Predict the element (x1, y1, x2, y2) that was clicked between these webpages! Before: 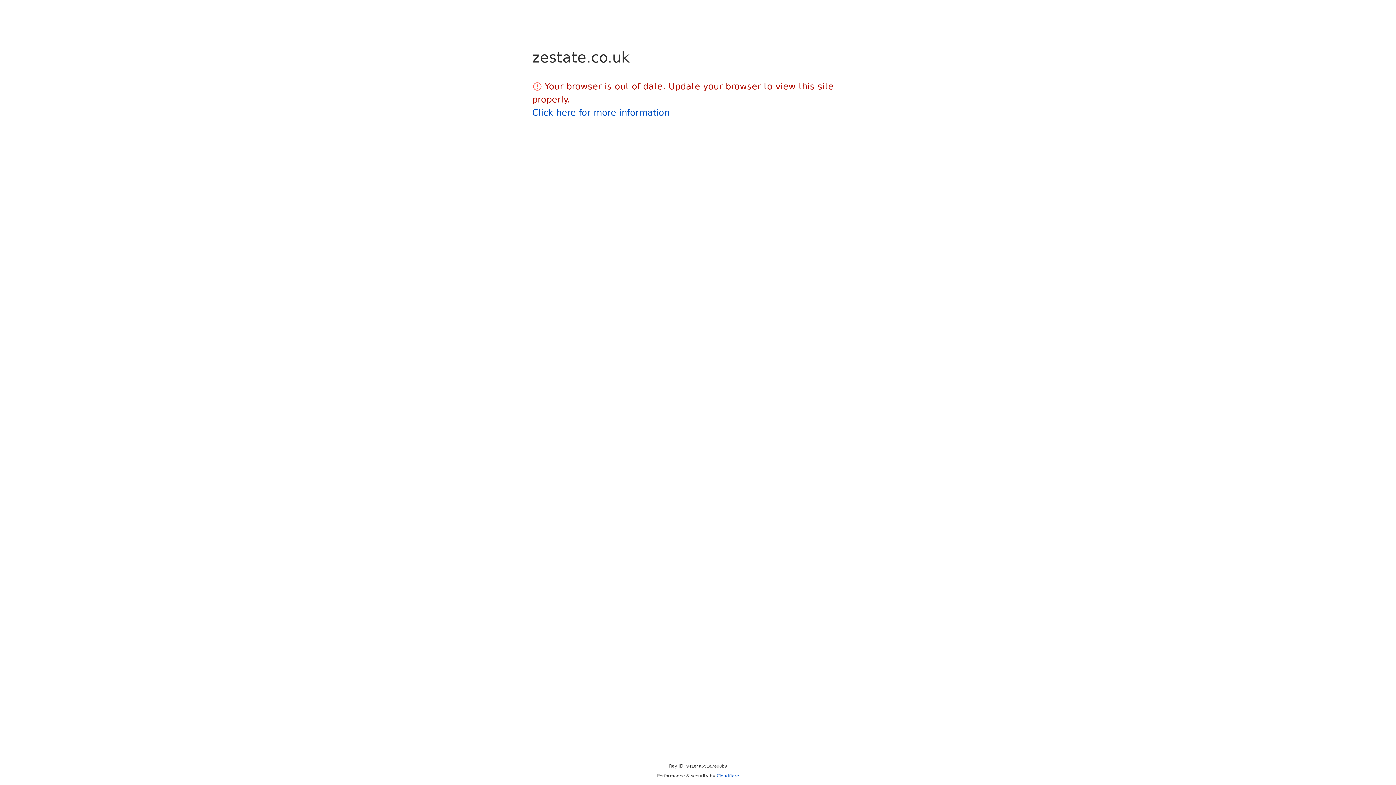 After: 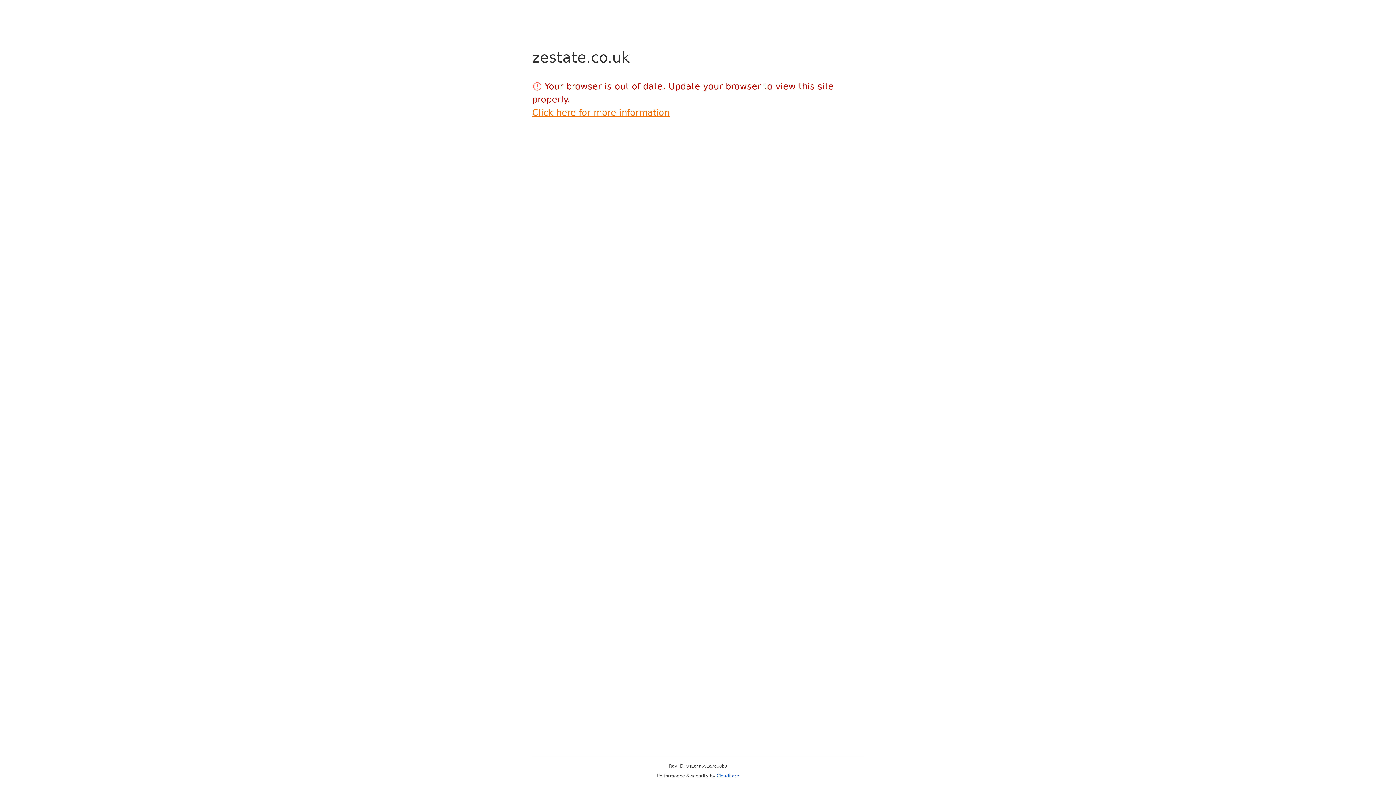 Action: label: Click here for more information bbox: (532, 107, 669, 117)